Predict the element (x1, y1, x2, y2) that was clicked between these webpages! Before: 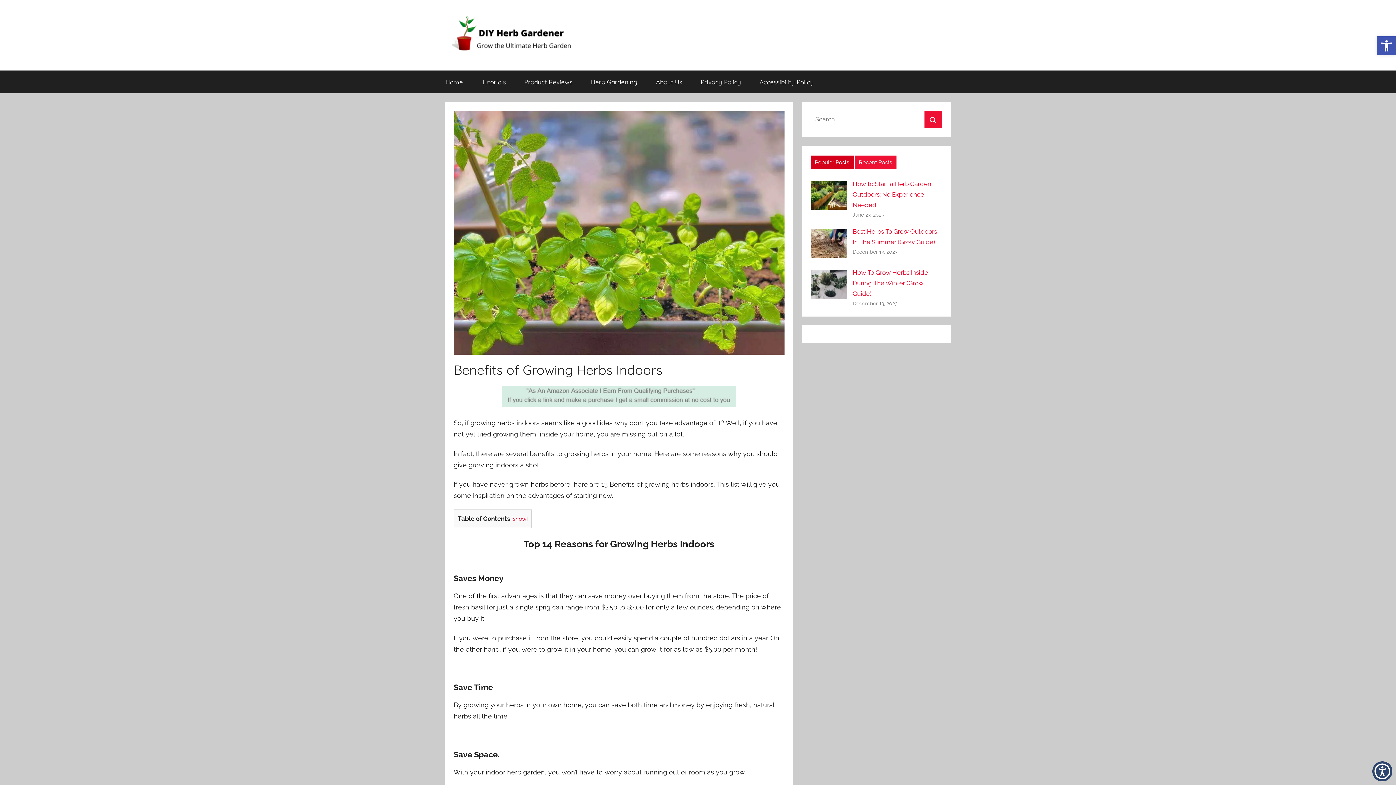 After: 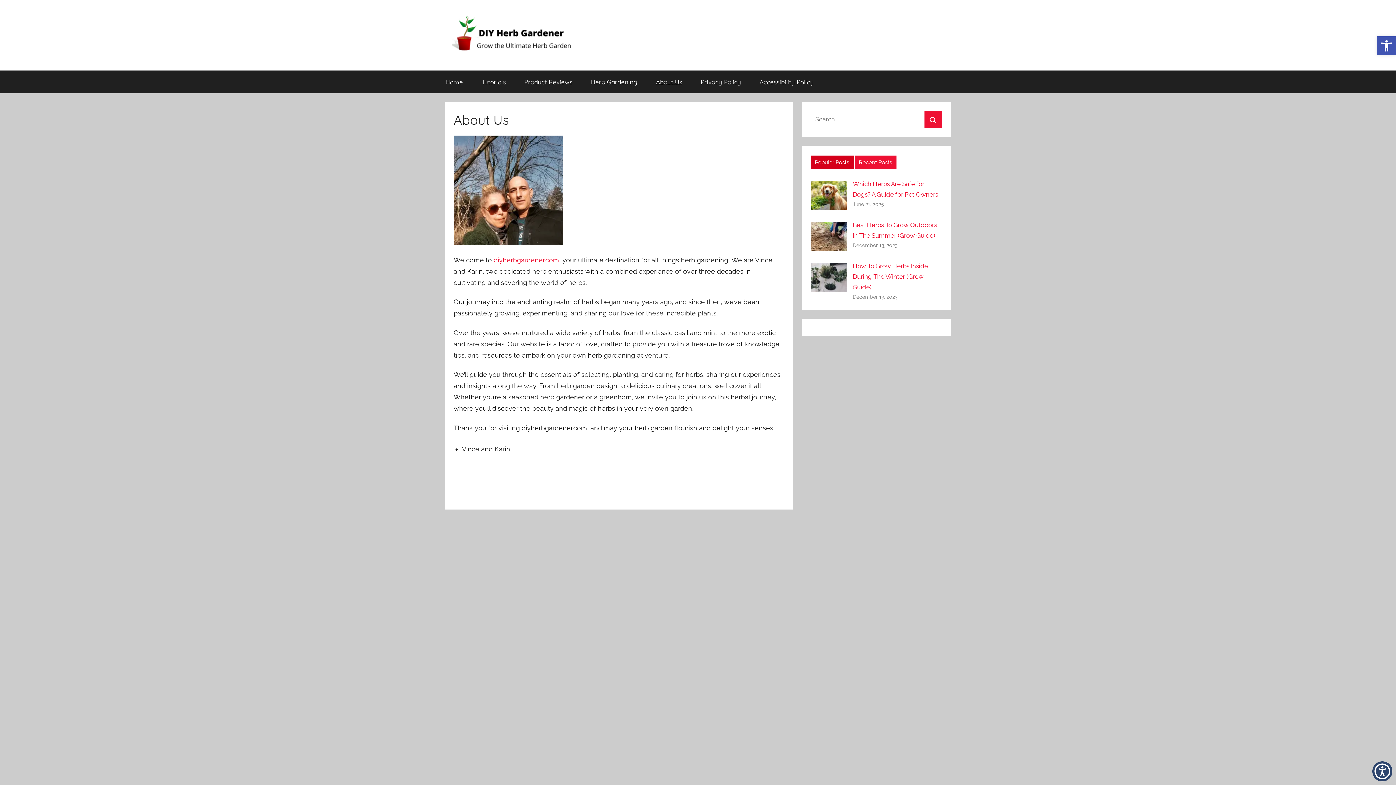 Action: bbox: (646, 70, 691, 93) label: About Us